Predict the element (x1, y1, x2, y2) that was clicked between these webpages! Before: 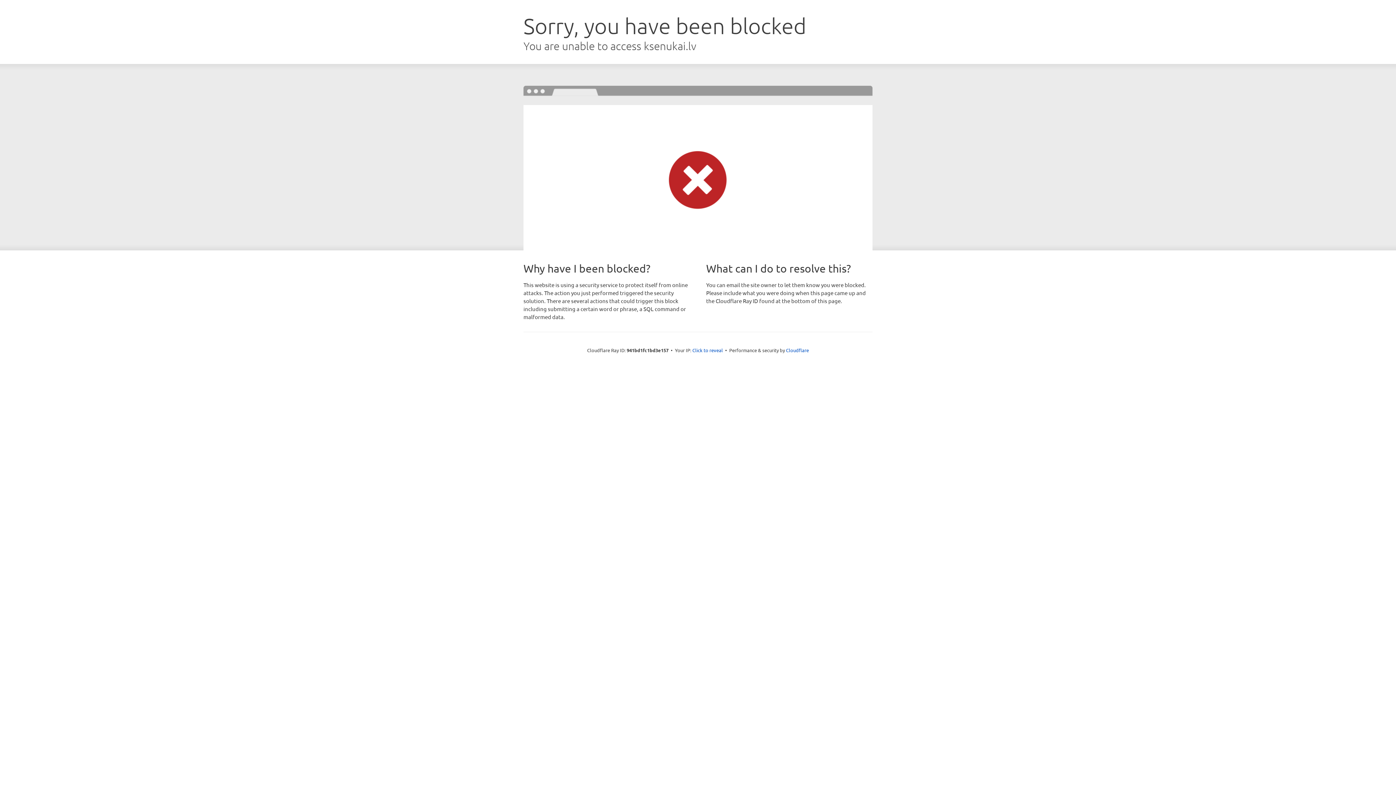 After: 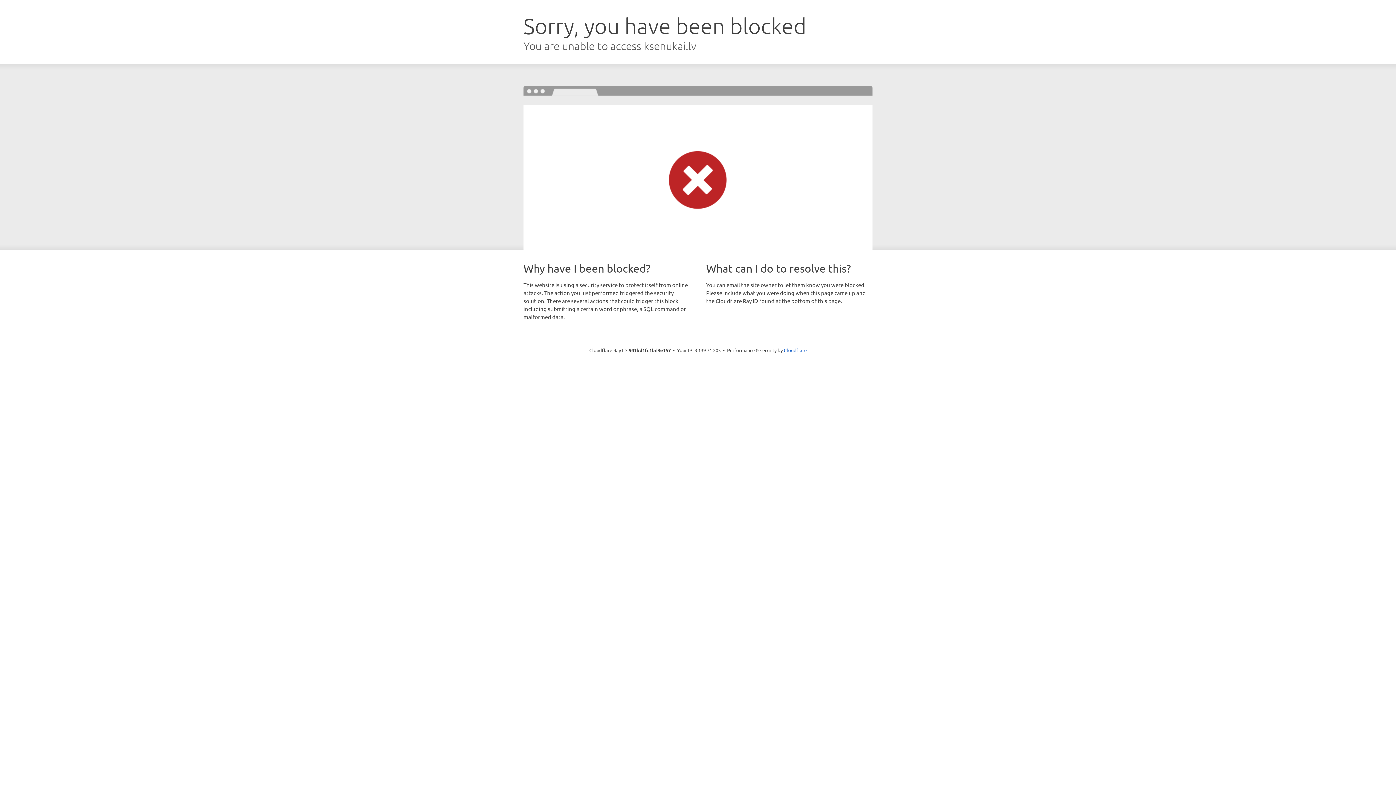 Action: bbox: (692, 346, 723, 353) label: Click to reveal